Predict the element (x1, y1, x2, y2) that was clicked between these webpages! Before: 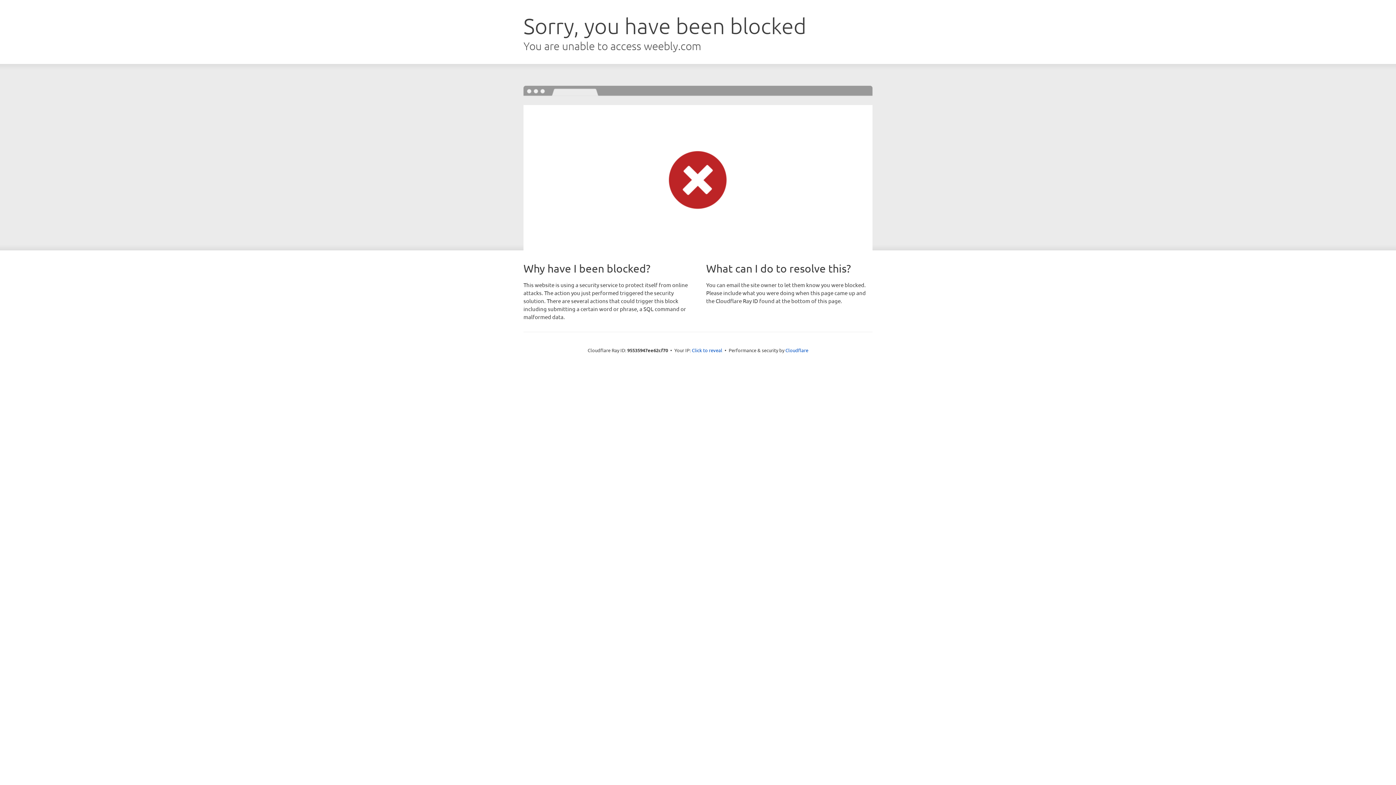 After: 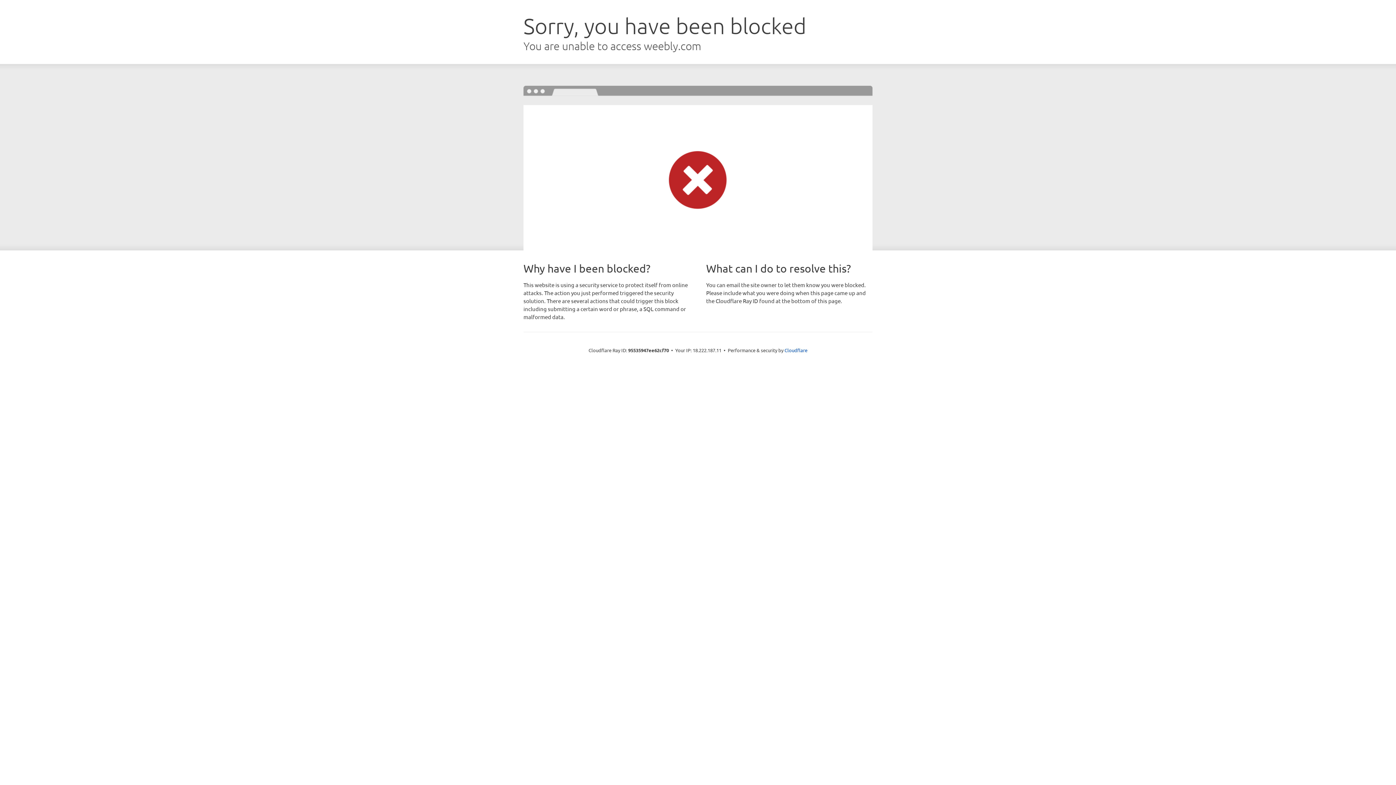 Action: bbox: (692, 346, 722, 353) label: Click to reveal